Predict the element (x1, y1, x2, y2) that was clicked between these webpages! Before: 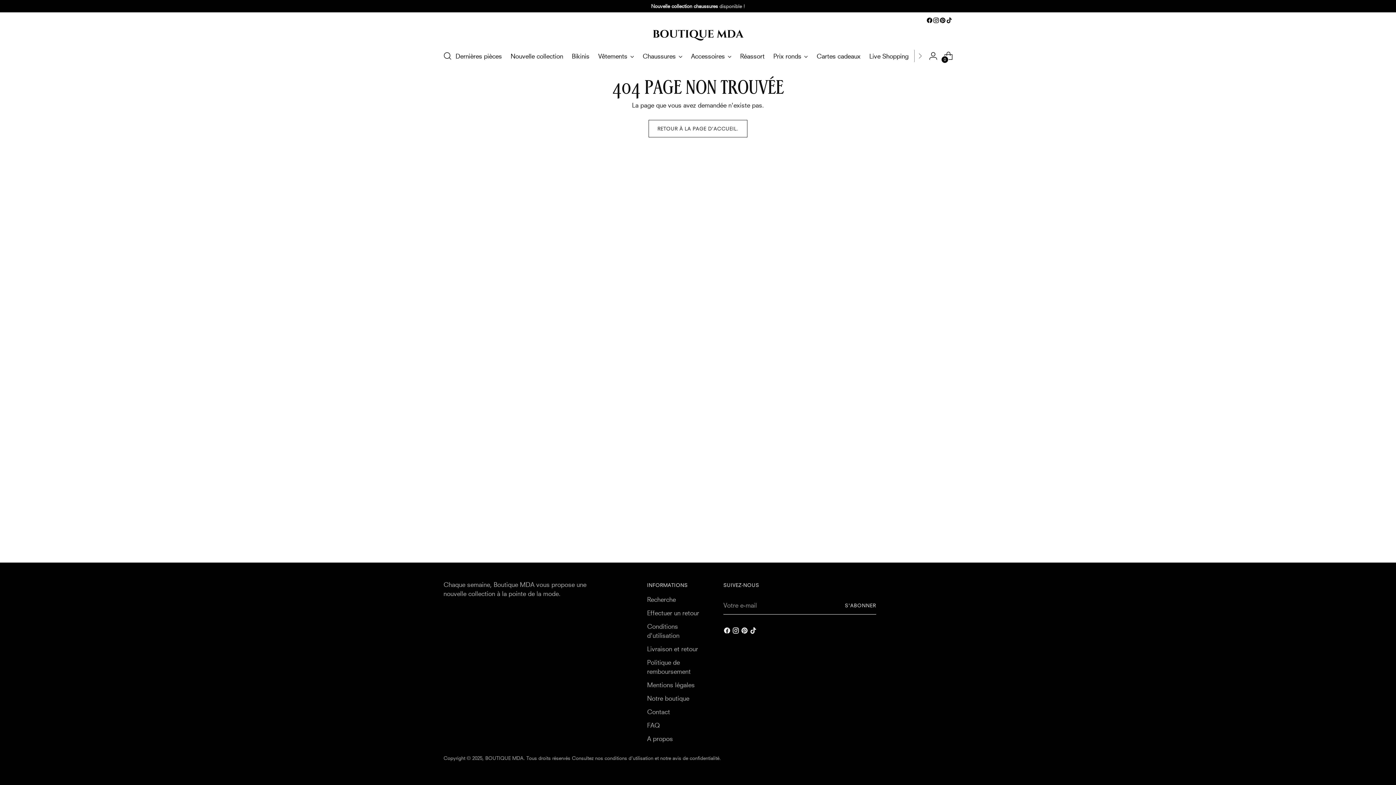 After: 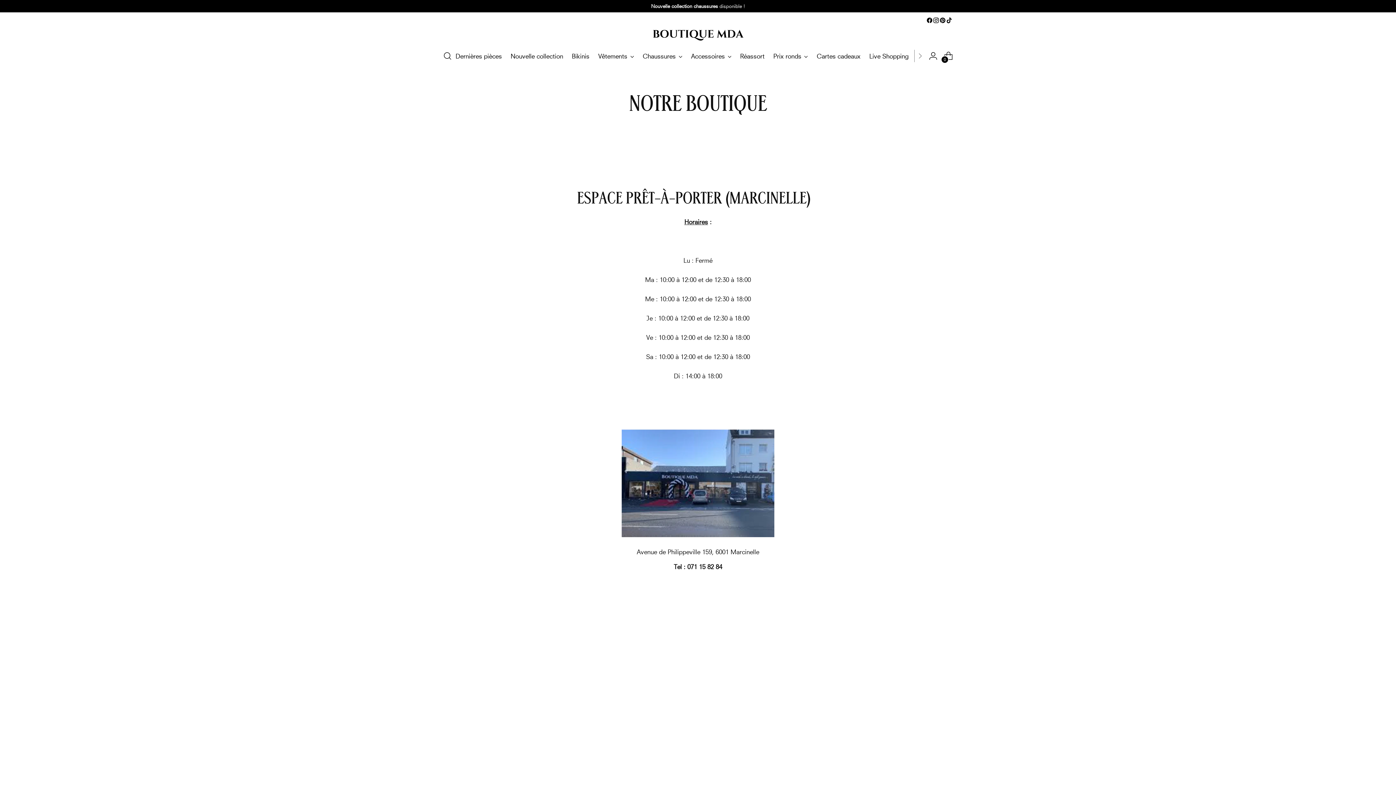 Action: bbox: (647, 694, 689, 702) label: Notre boutique